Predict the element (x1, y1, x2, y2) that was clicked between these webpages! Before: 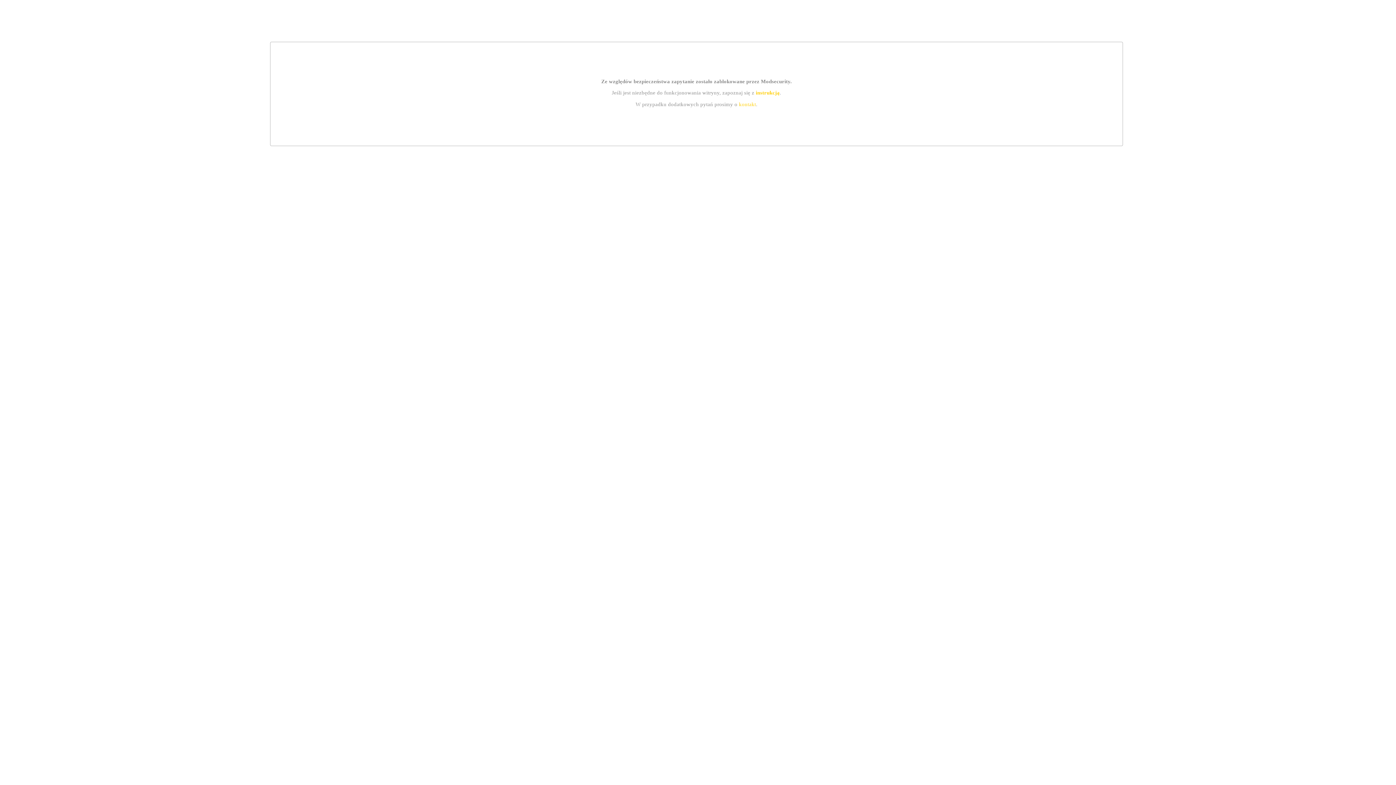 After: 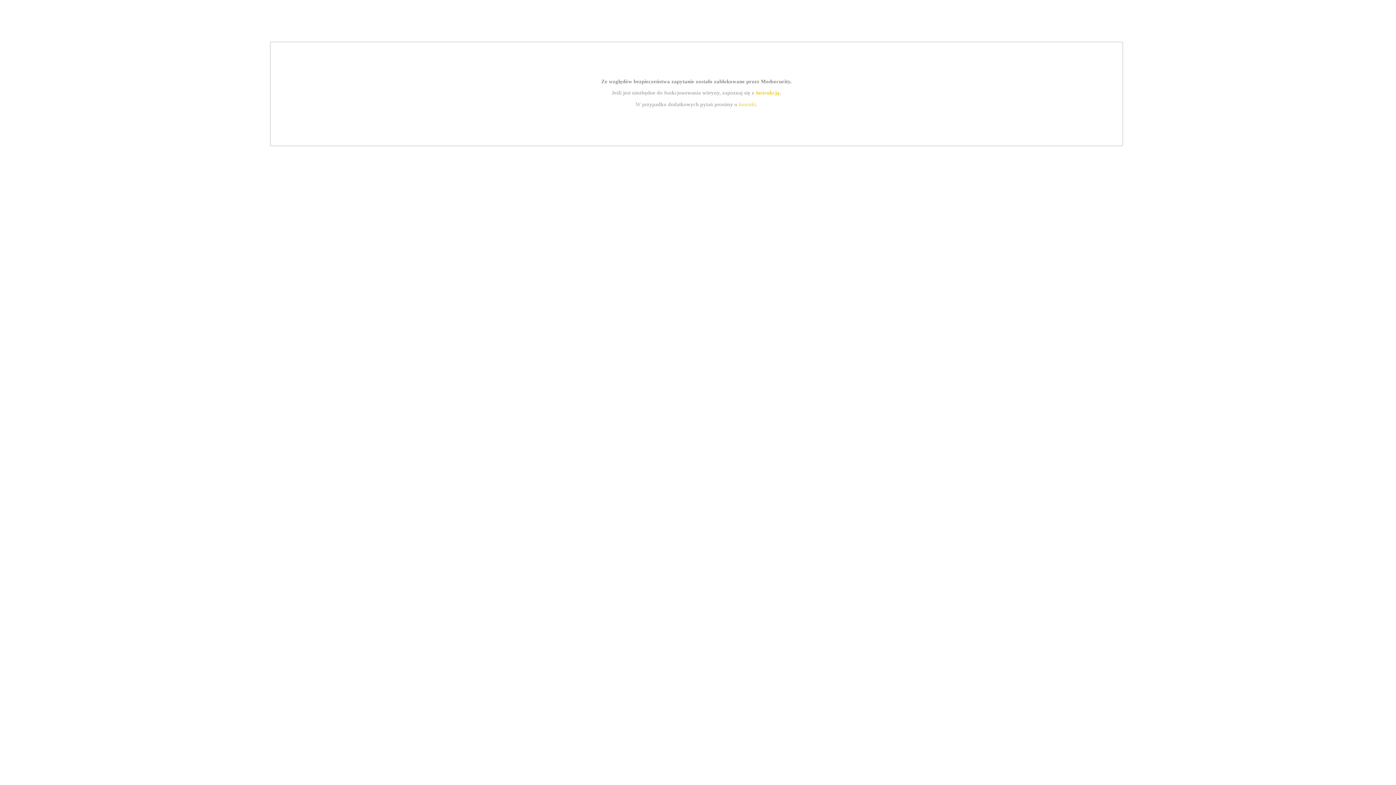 Action: label: kontakt bbox: (739, 101, 756, 107)